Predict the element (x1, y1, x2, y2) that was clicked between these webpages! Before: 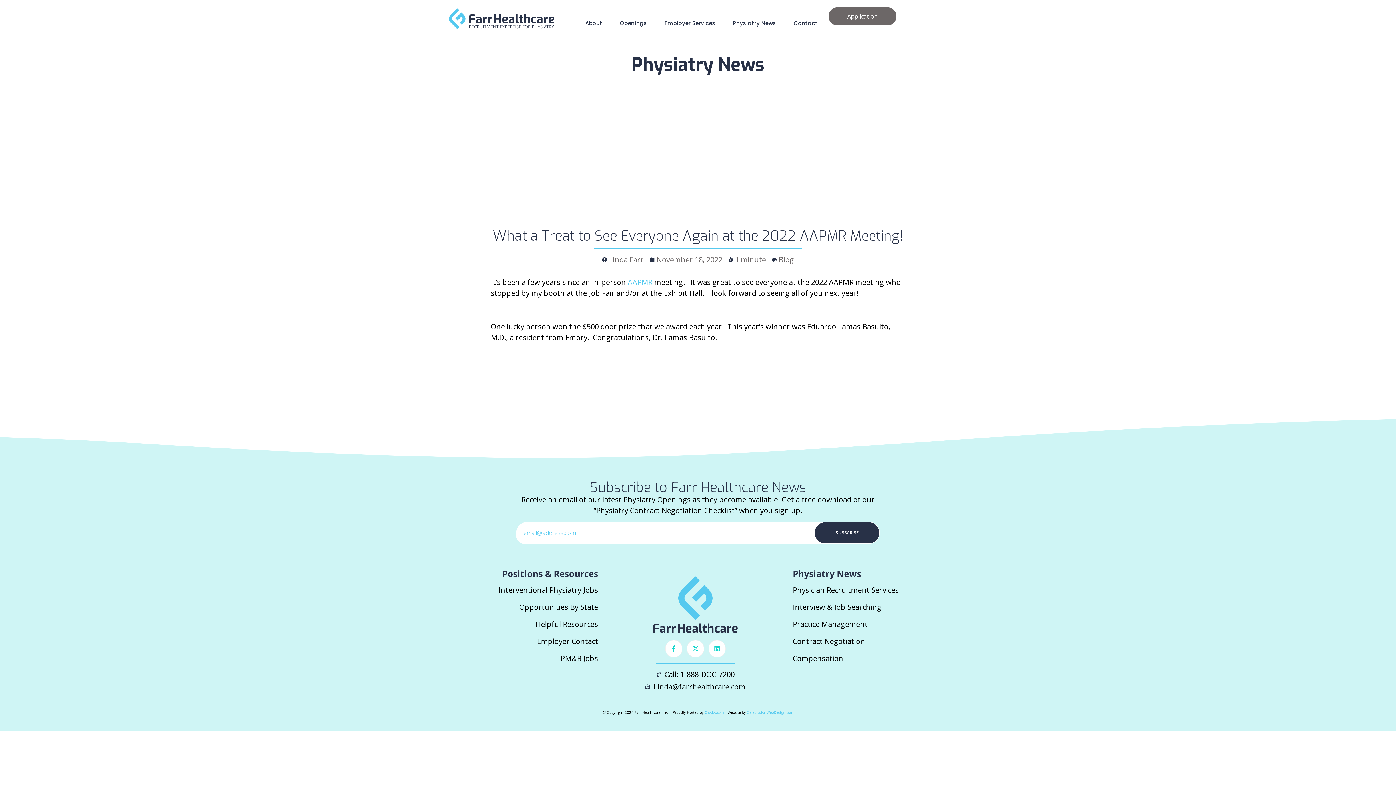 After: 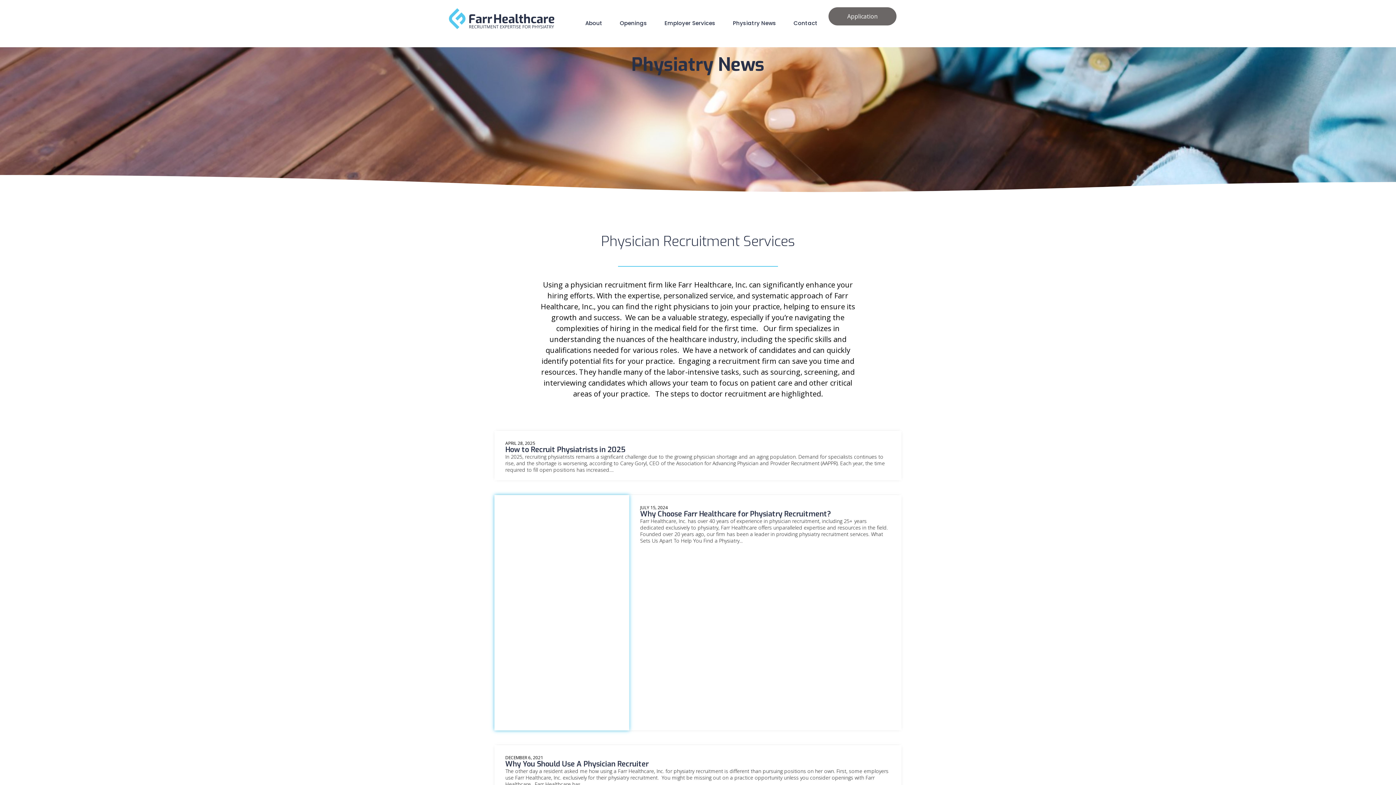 Action: label: Physician Recruitment Services bbox: (793, 581, 944, 598)